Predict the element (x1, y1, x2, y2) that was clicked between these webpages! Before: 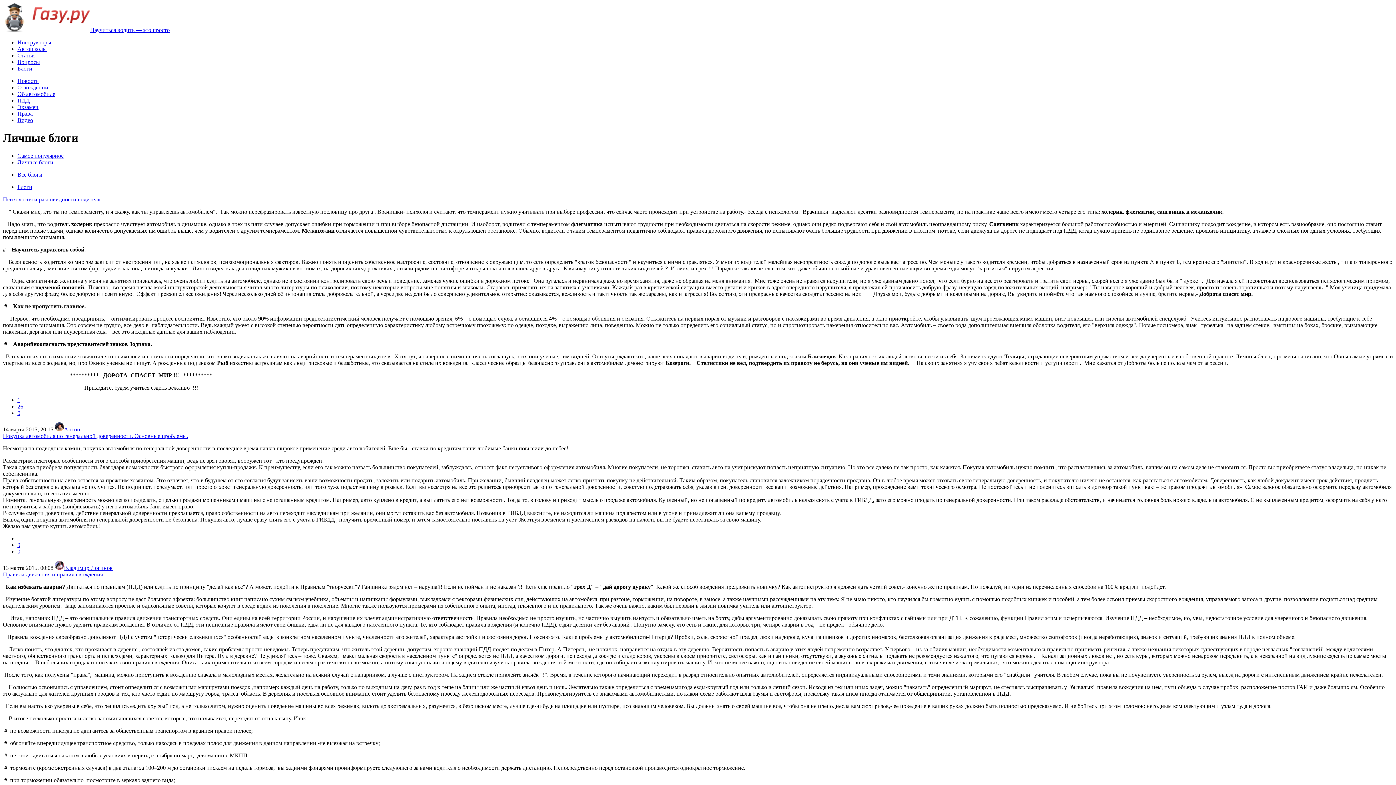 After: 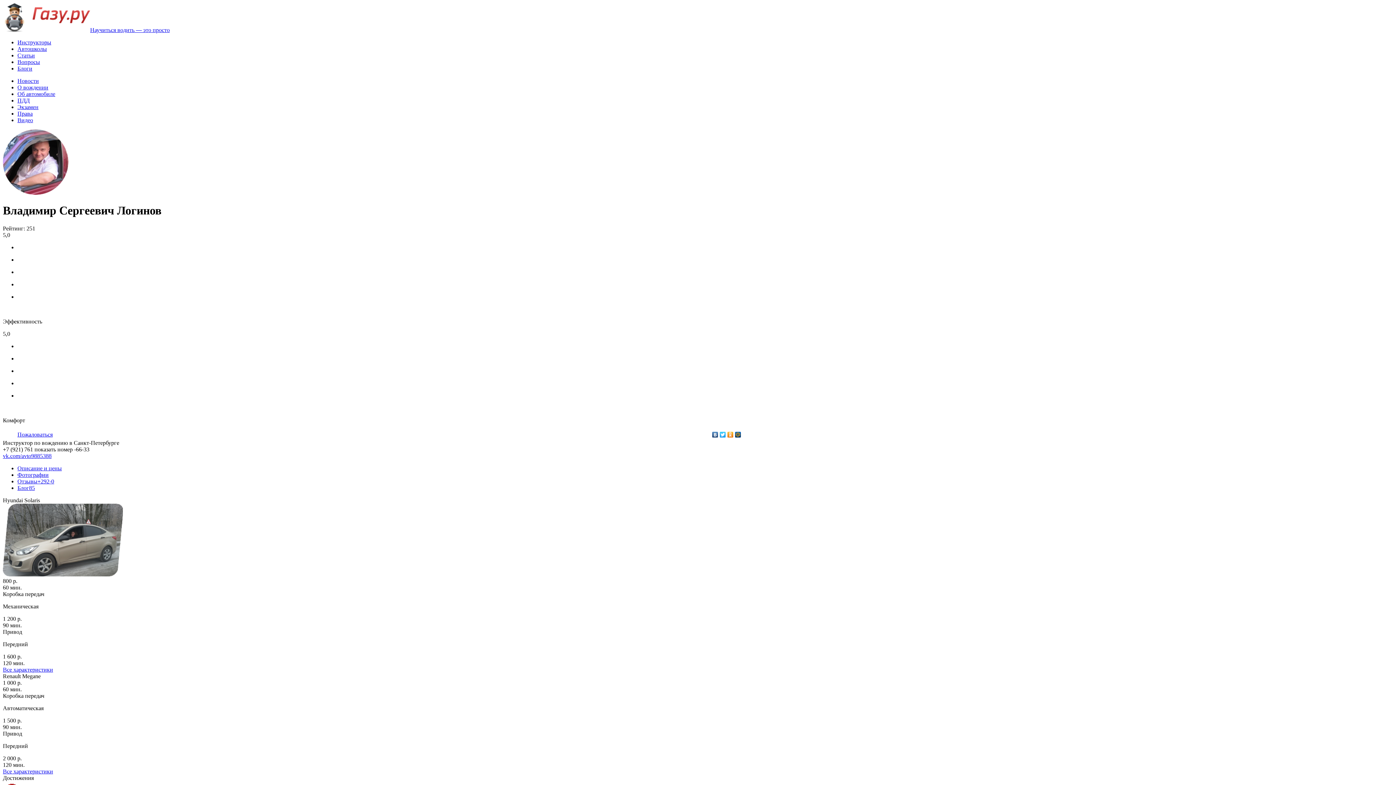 Action: bbox: (54, 565, 112, 571) label: Владимир Логинов